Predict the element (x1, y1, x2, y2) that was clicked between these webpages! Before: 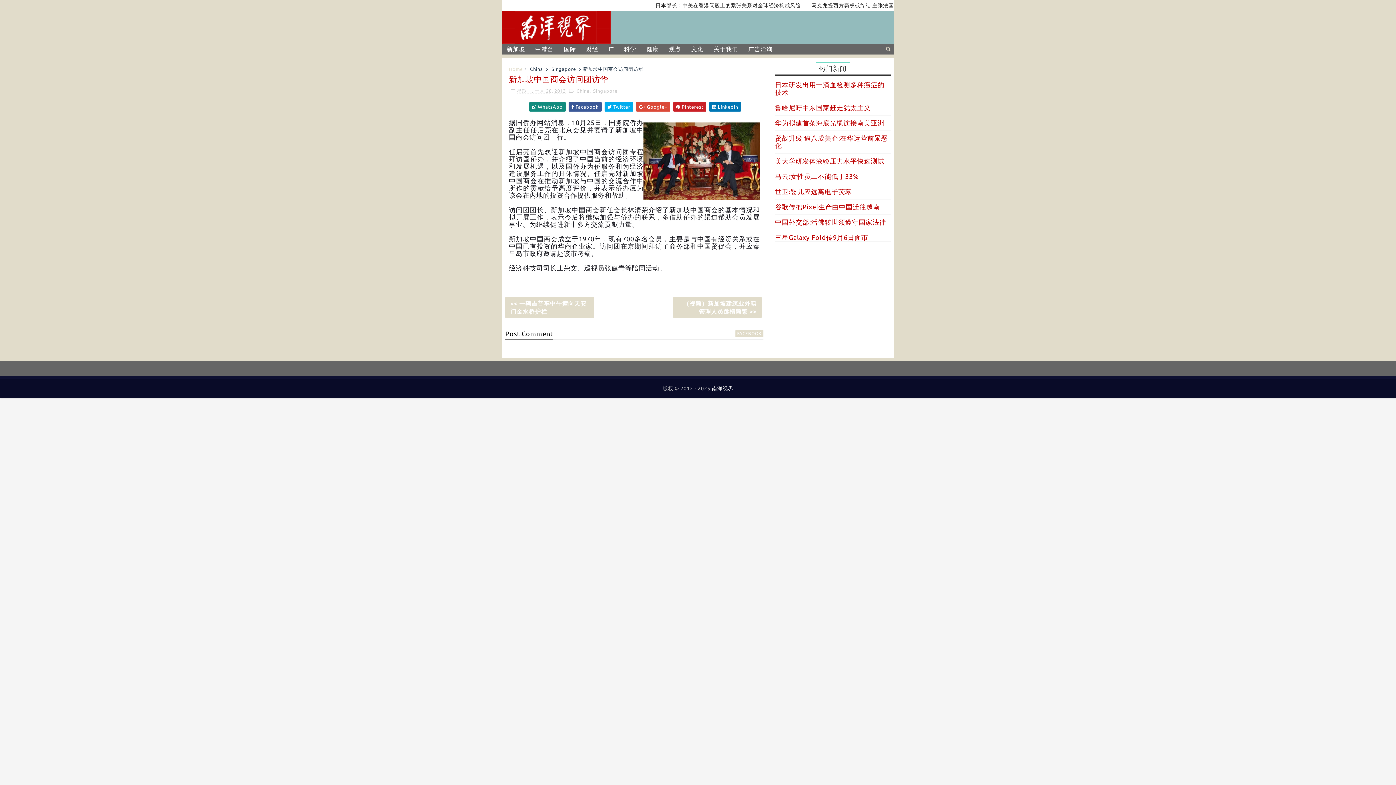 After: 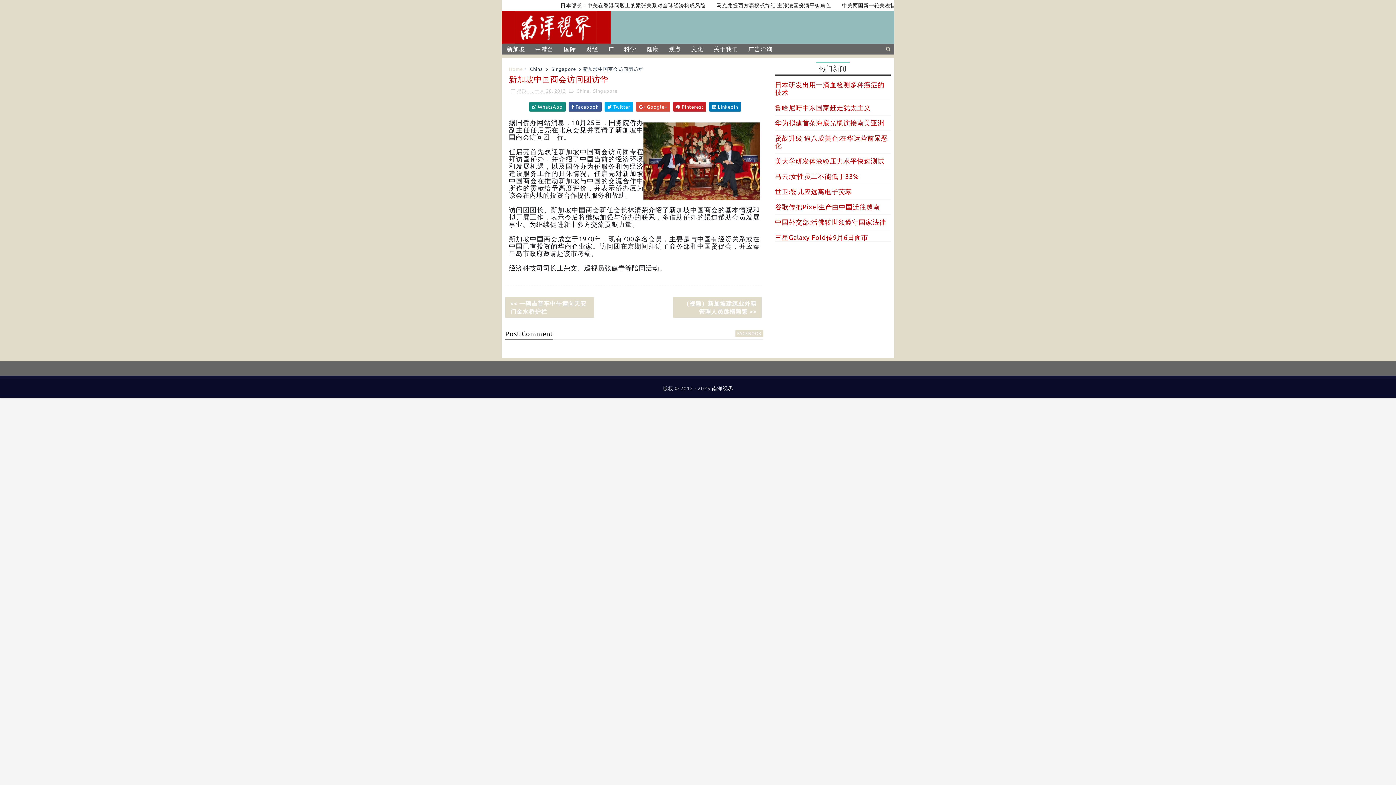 Action: bbox: (516, 88, 565, 93) label: 星期一, 十月 28, 2013